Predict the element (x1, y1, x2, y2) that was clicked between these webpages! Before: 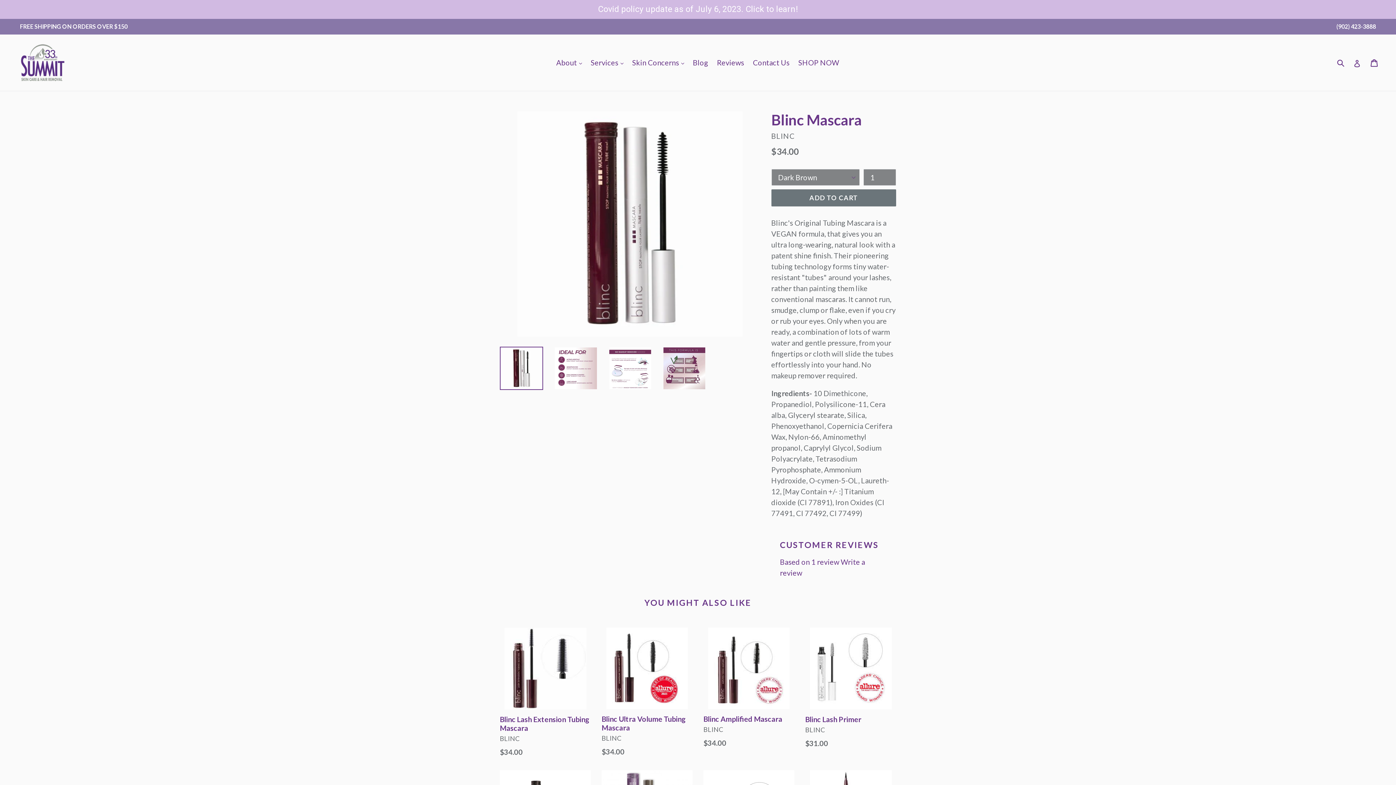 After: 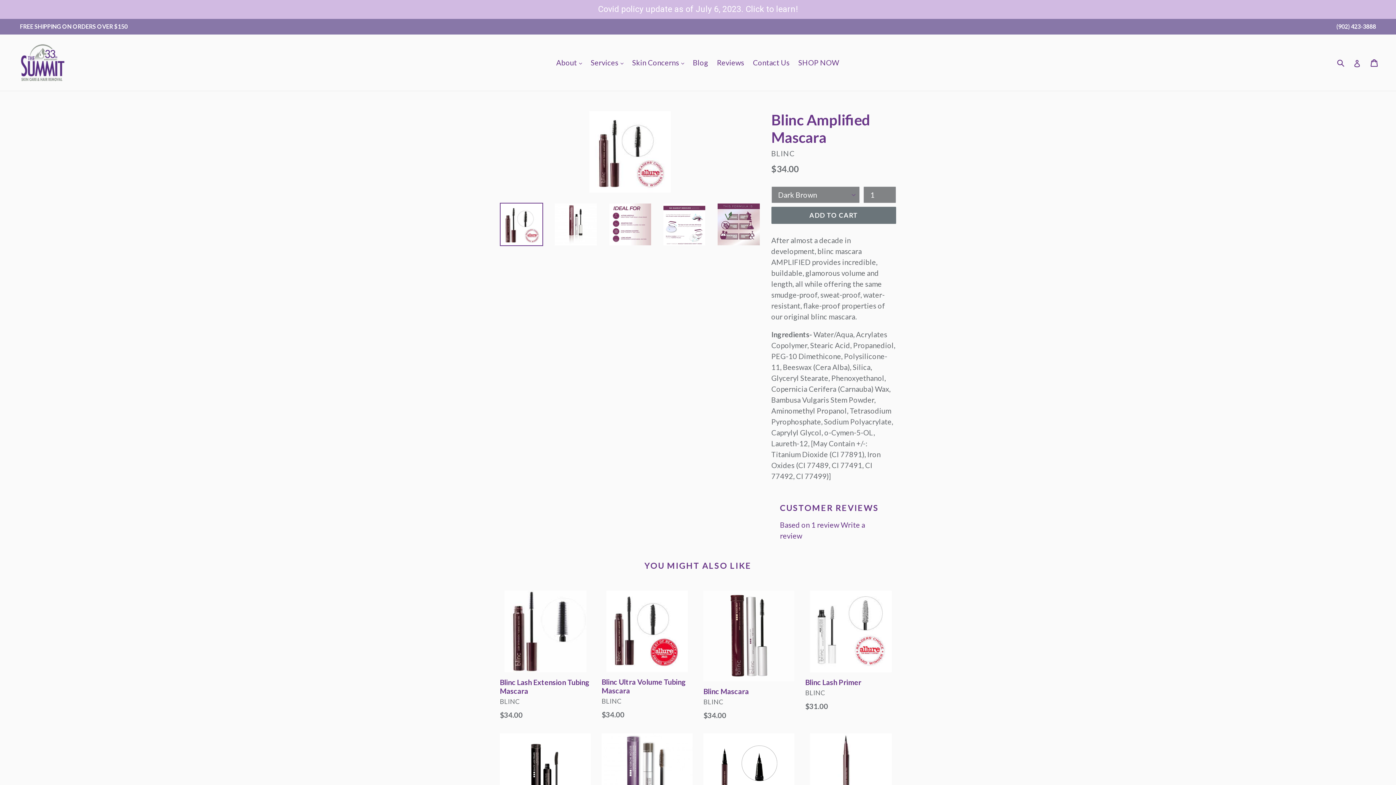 Action: bbox: (703, 627, 794, 748) label: Blinc Amplified Mascara
BLINC
Regular price
$34.00